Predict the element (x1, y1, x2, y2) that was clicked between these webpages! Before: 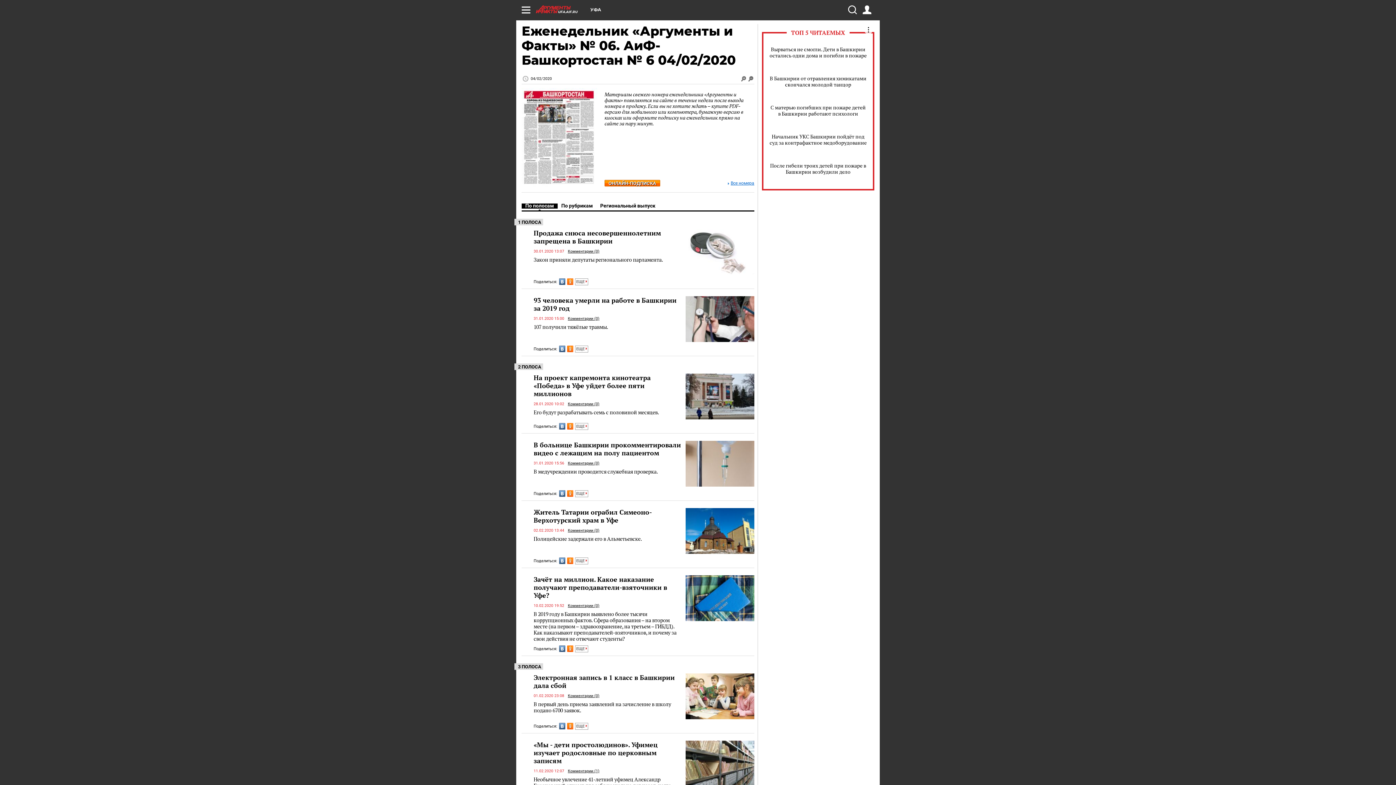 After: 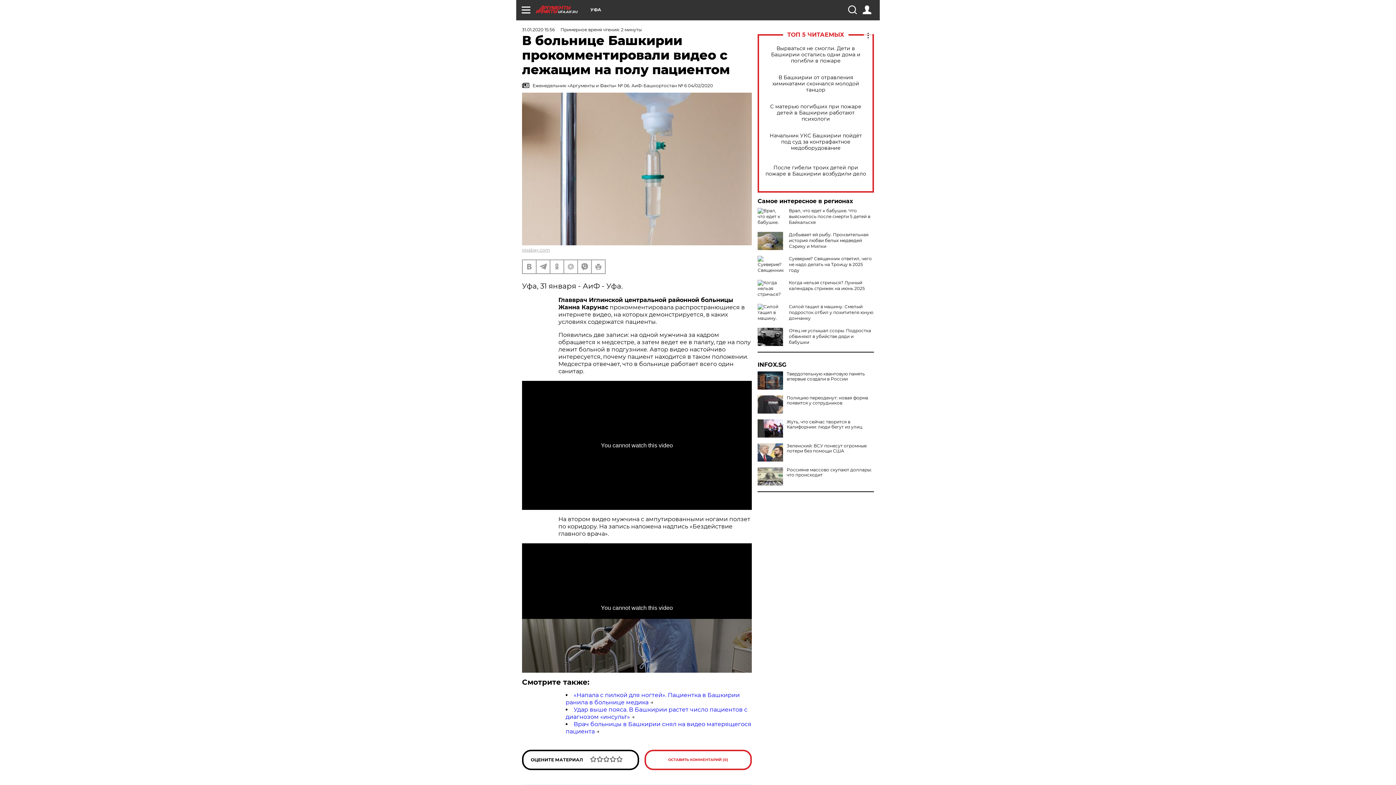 Action: label: В больнице Башкирии прокомментировали видео с лежащим на полу пациентом bbox: (533, 440, 681, 457)